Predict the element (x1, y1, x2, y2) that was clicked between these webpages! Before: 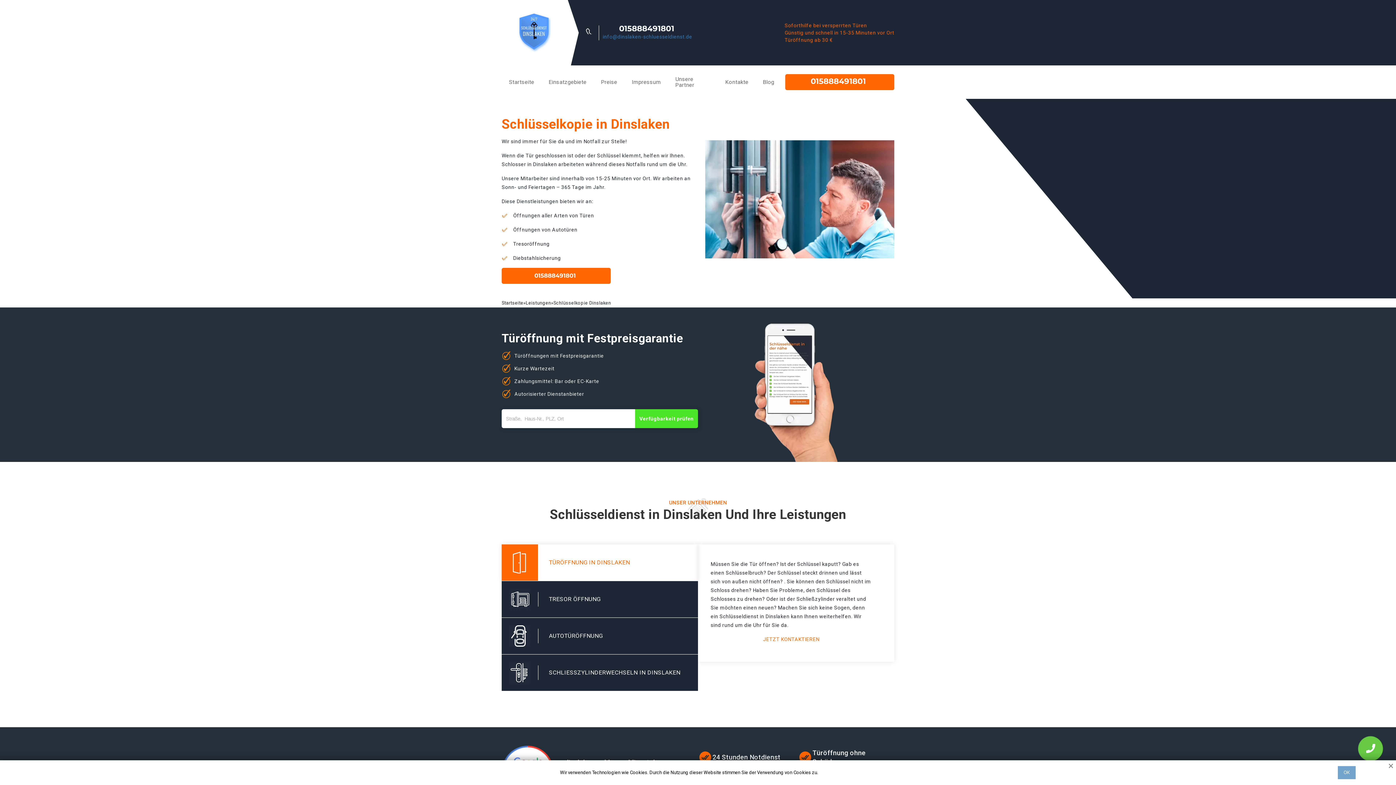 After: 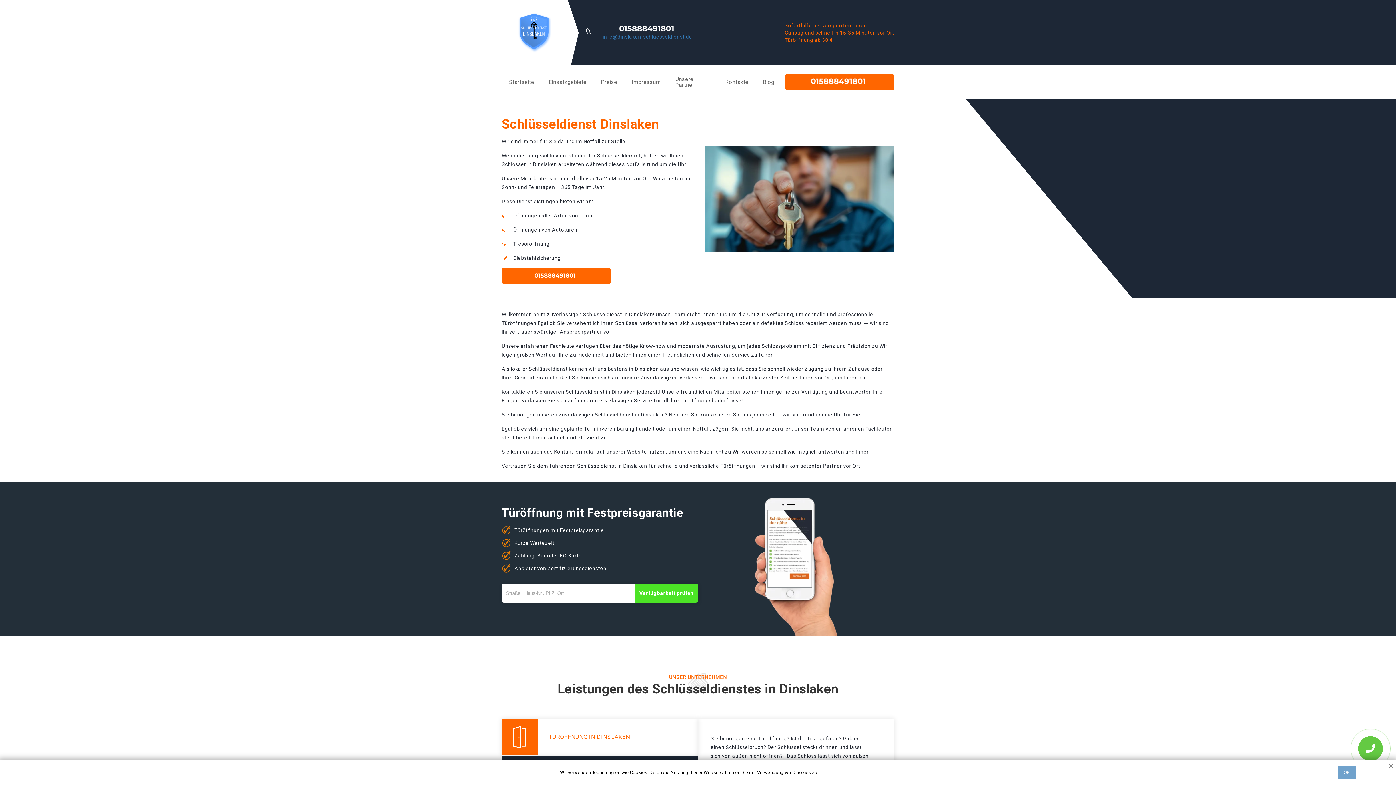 Action: label: Startseite bbox: (501, 68, 541, 96)